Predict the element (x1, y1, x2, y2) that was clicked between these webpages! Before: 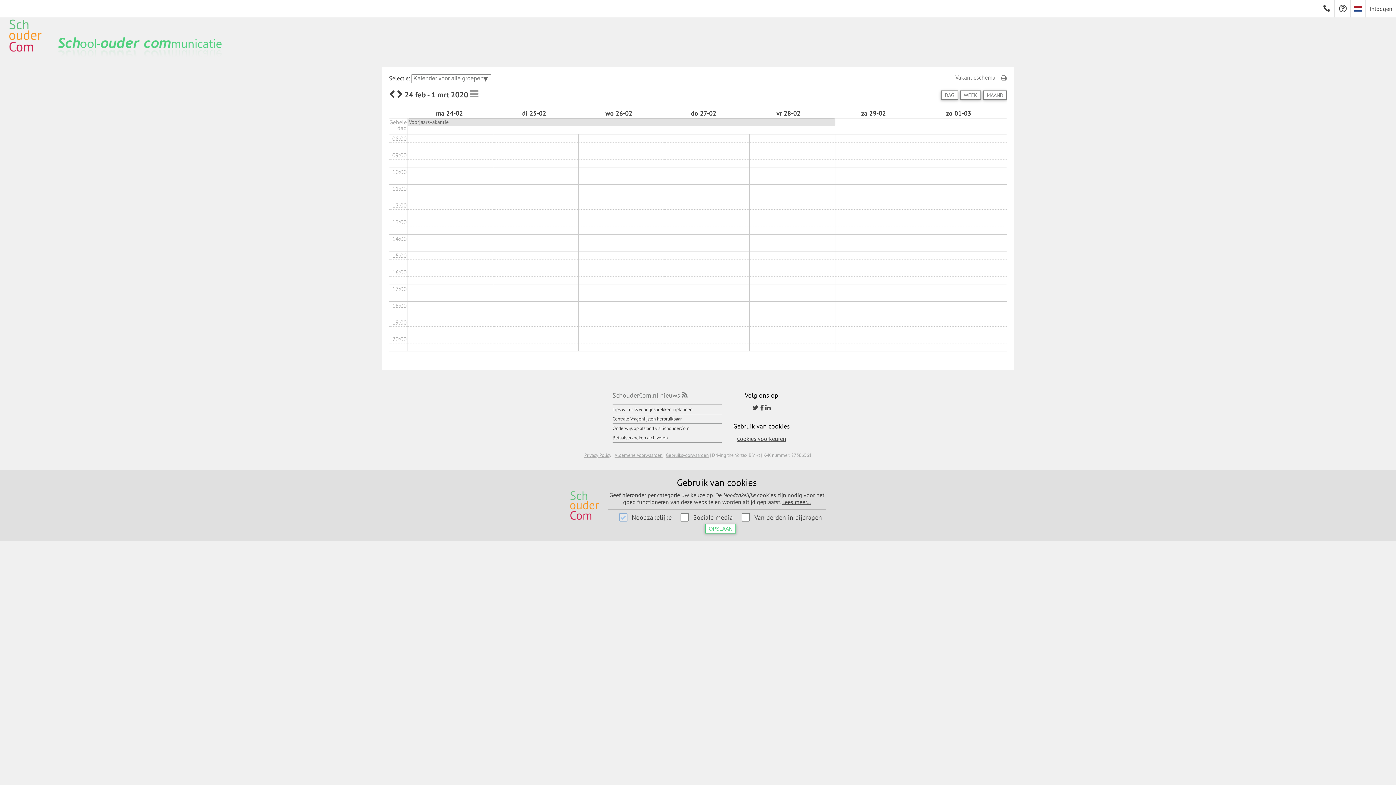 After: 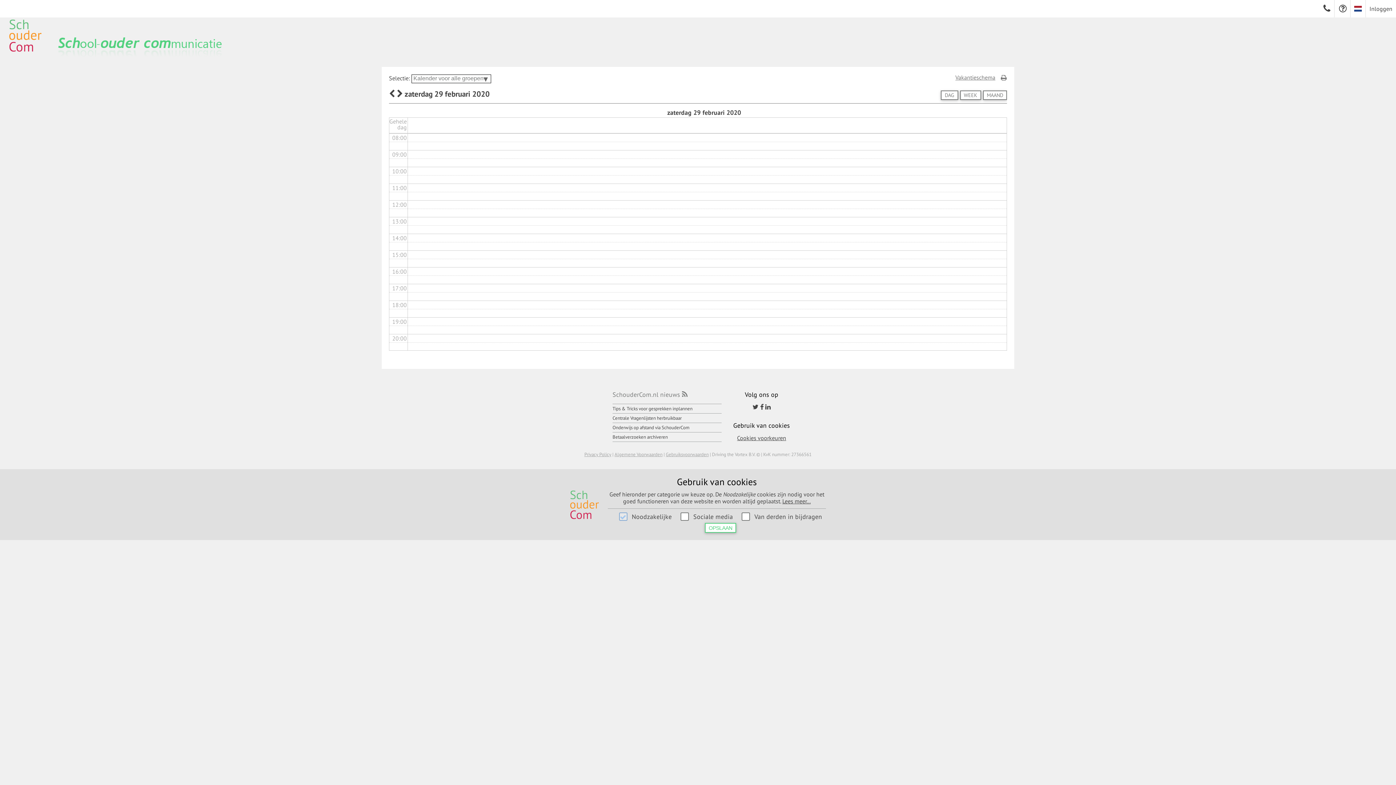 Action: bbox: (861, 108, 886, 117) label: za 29-02